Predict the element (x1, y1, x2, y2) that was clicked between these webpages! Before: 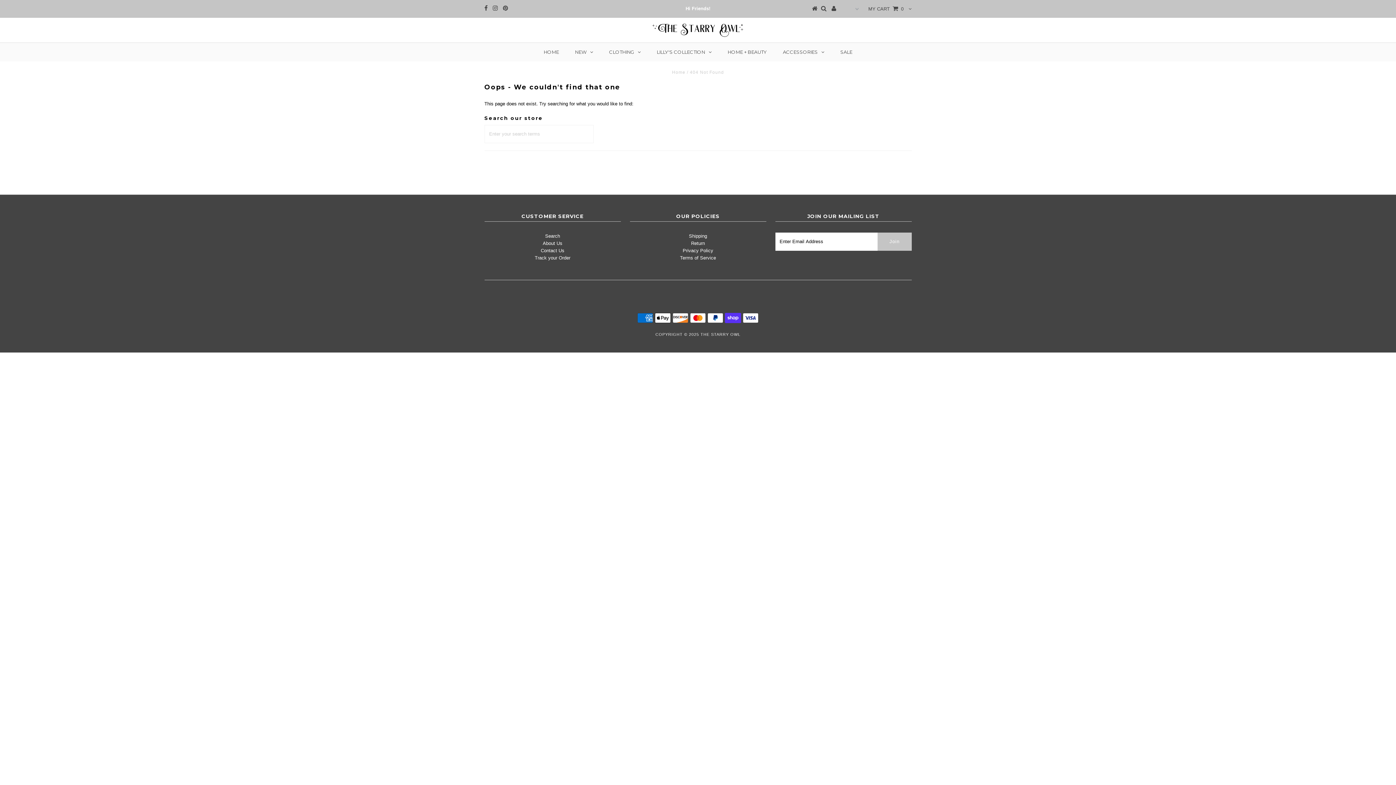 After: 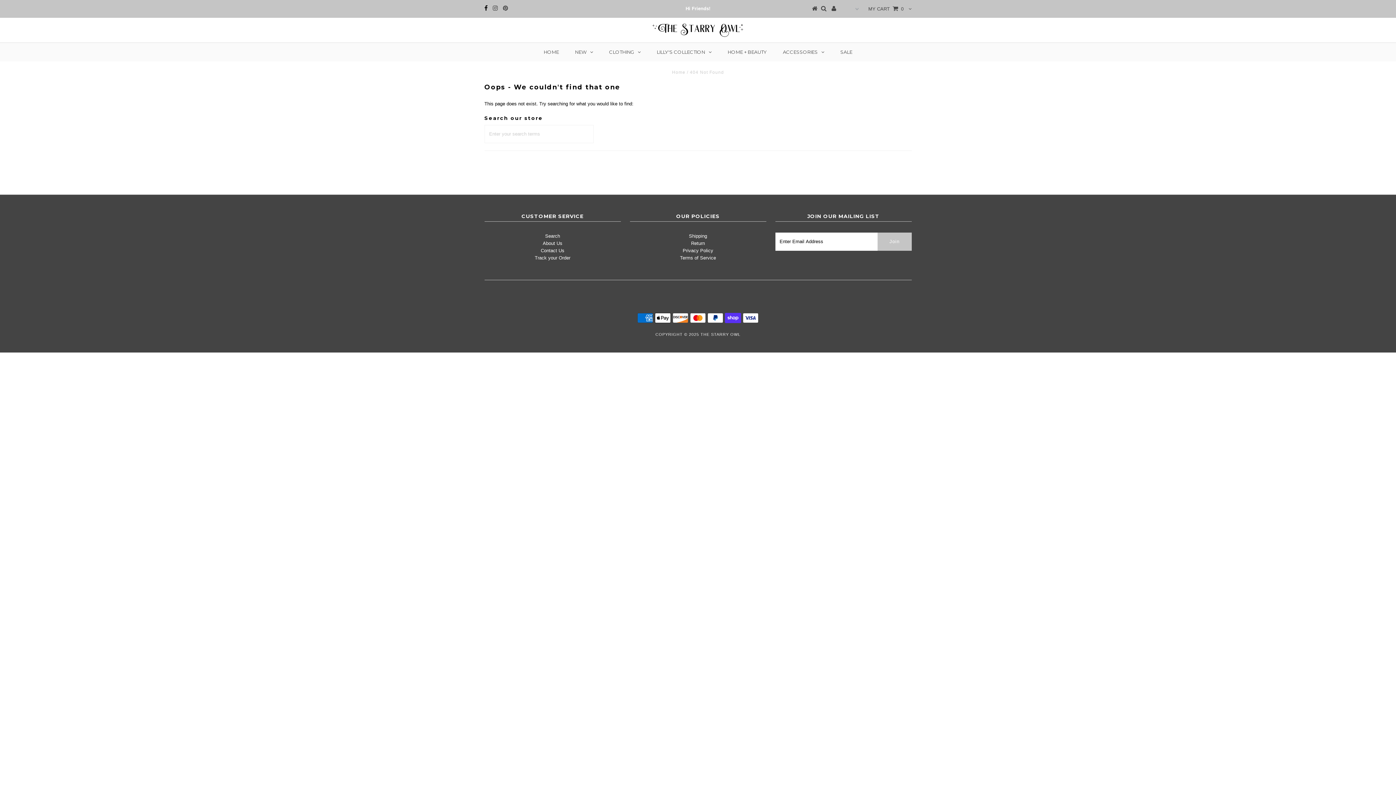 Action: bbox: (484, 5, 487, 11)